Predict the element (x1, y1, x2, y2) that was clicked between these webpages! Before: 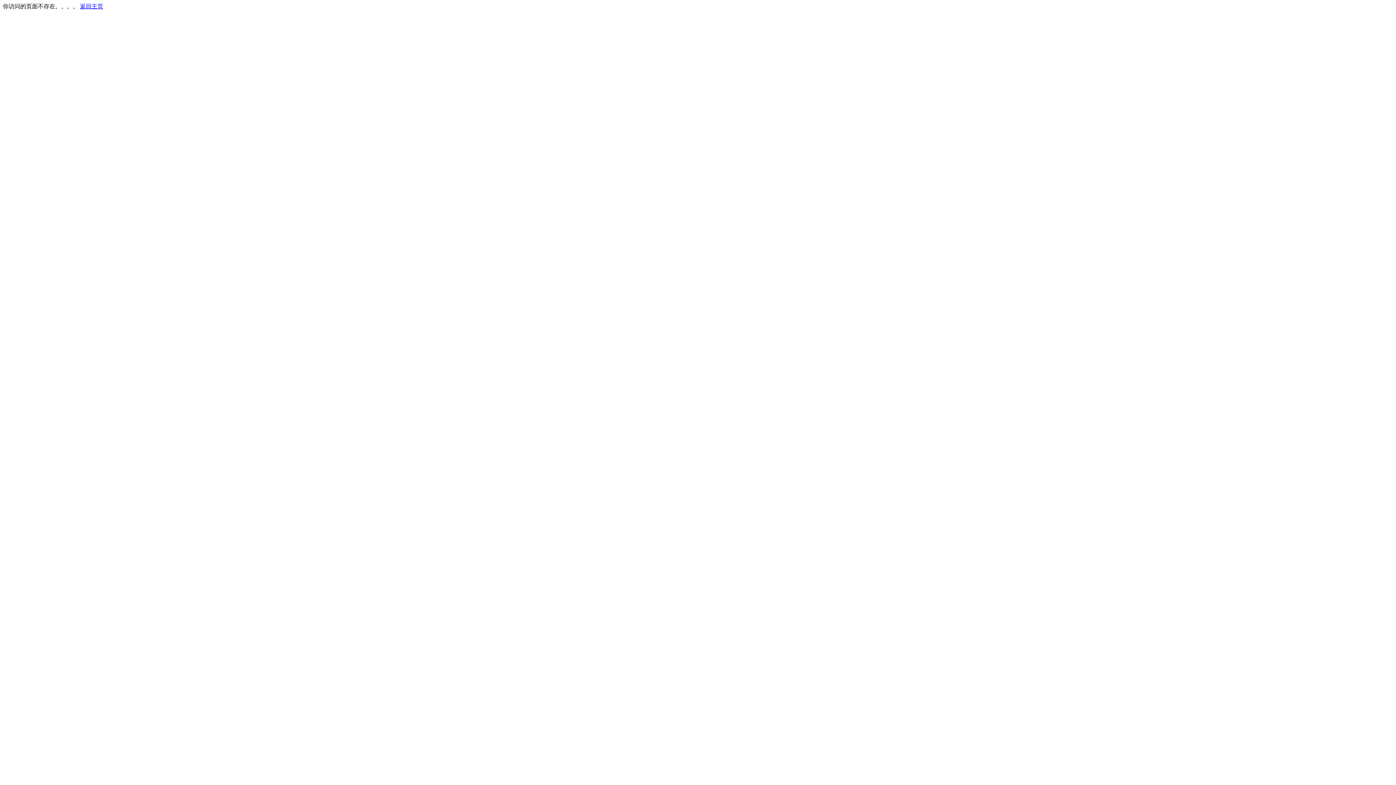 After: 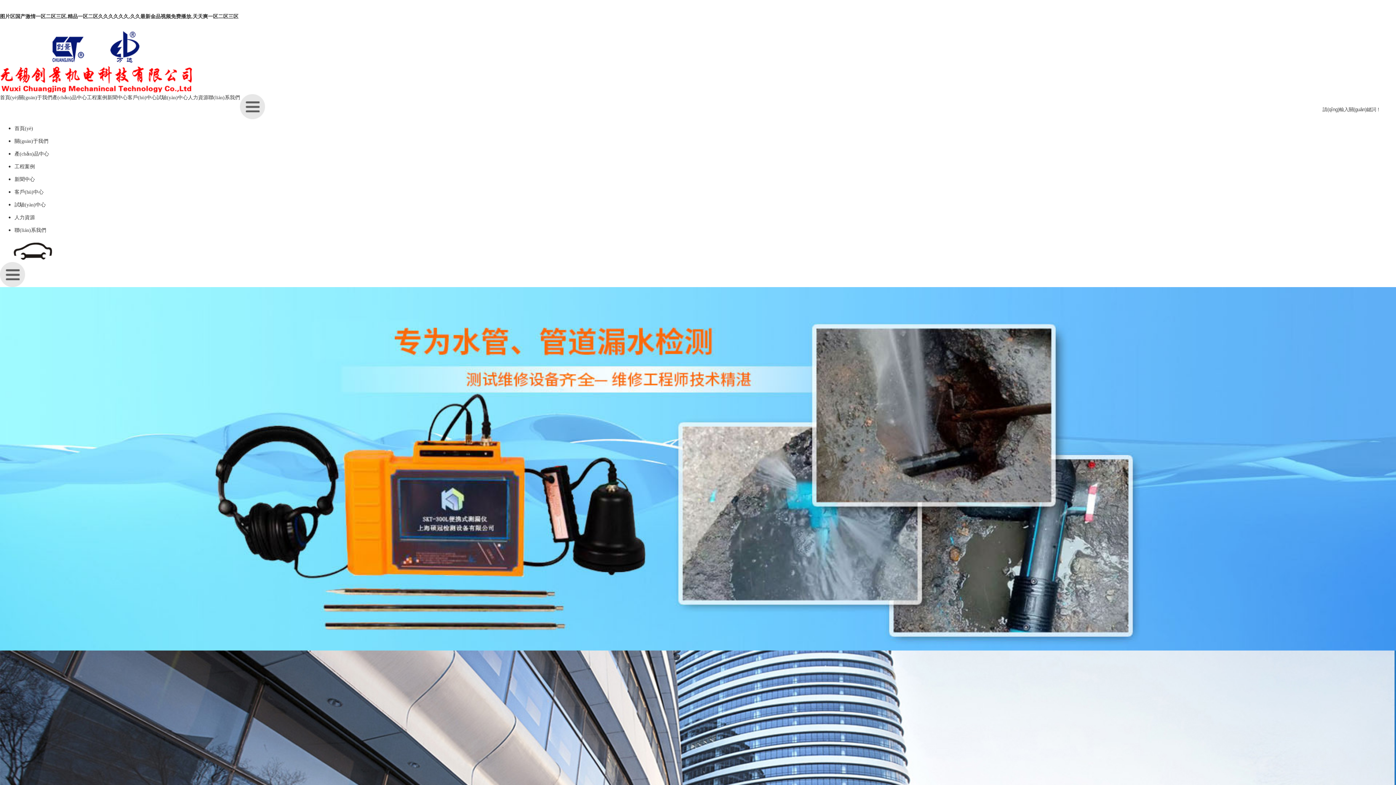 Action: label: 返回主页 bbox: (80, 3, 103, 9)